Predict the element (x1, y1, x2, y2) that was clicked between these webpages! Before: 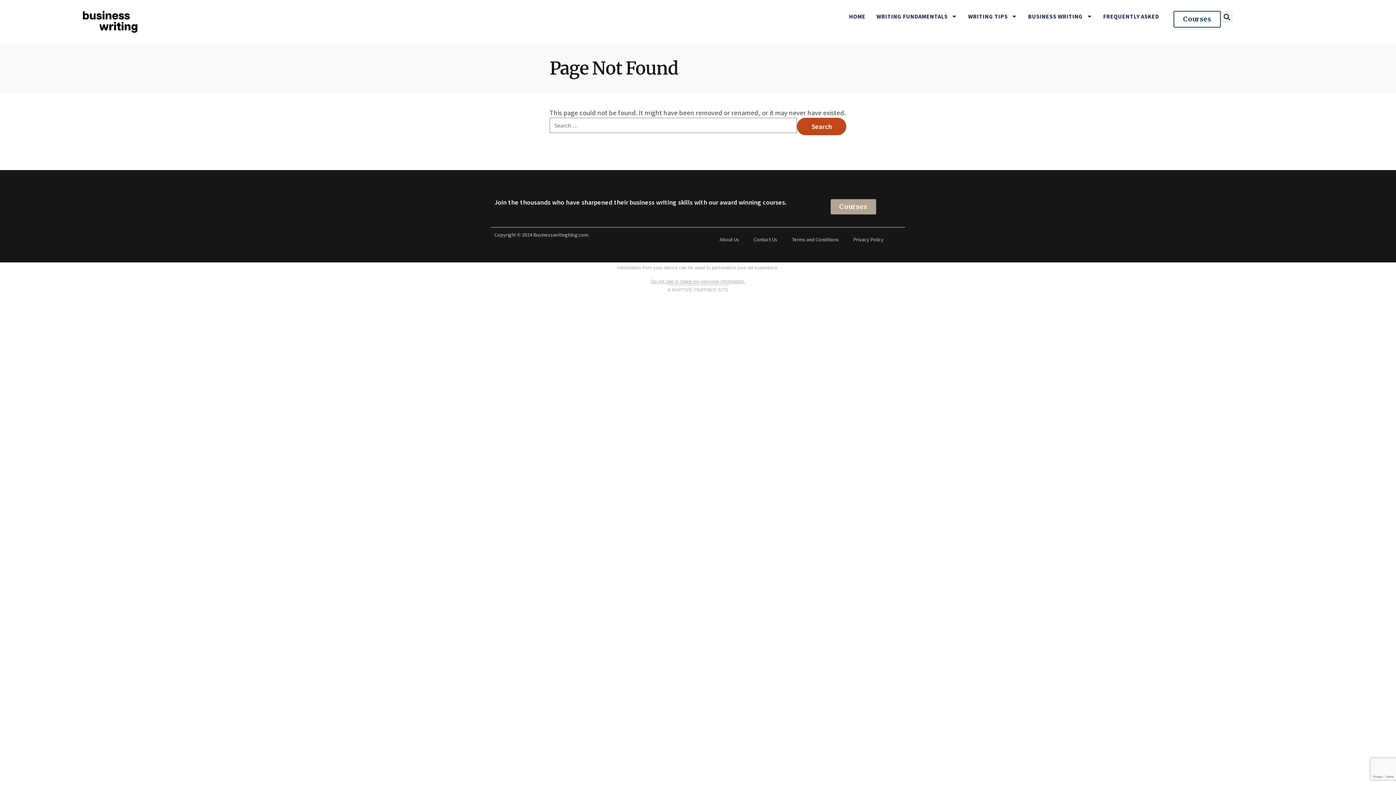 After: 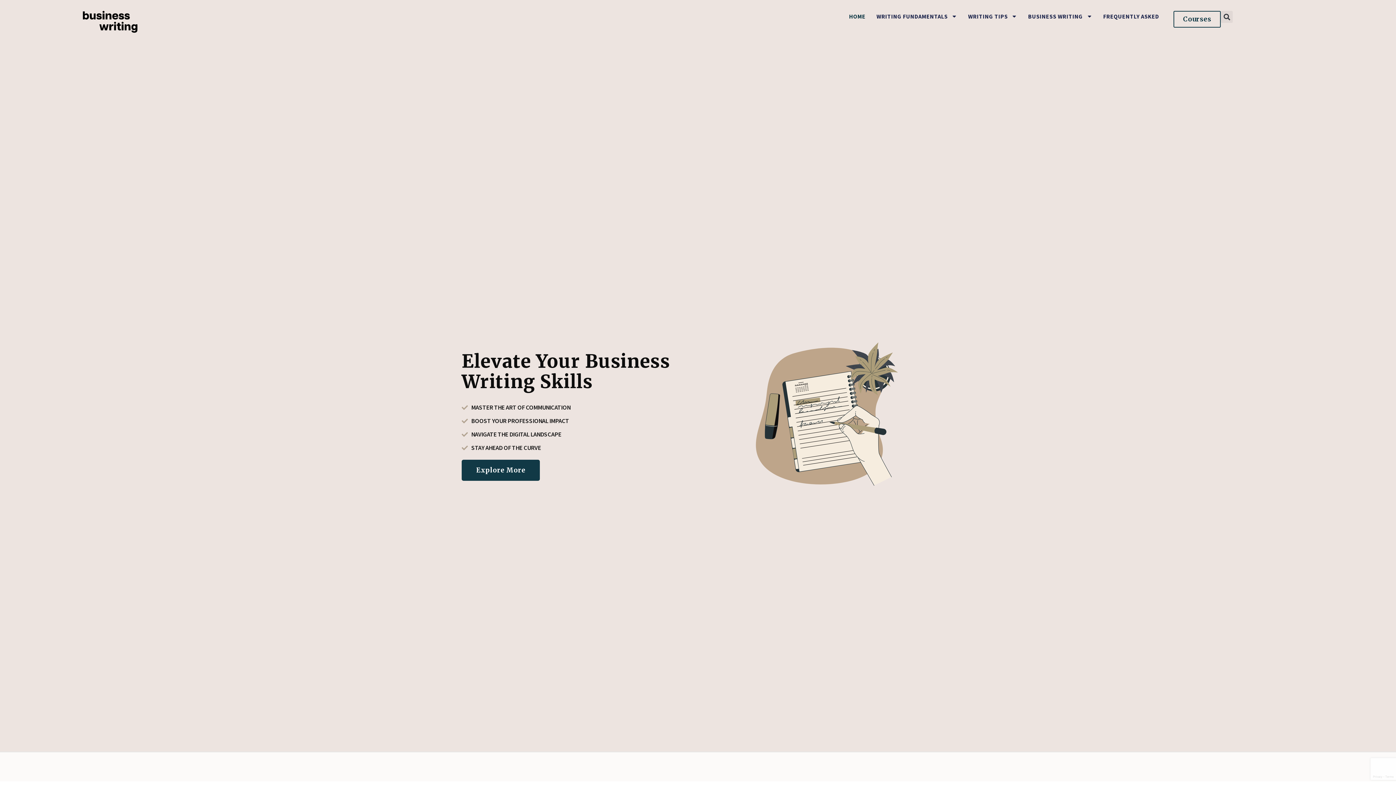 Action: bbox: (18, 10, 202, 32)